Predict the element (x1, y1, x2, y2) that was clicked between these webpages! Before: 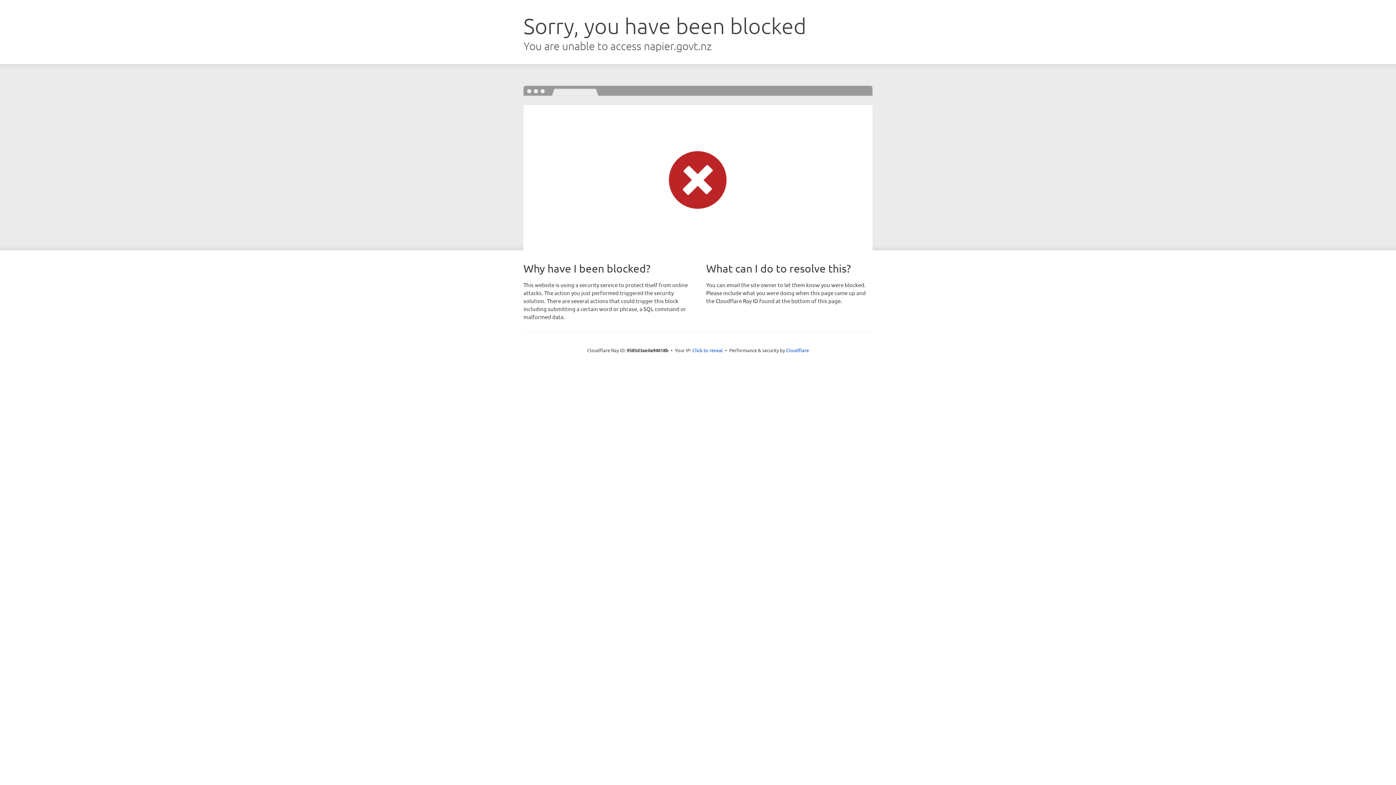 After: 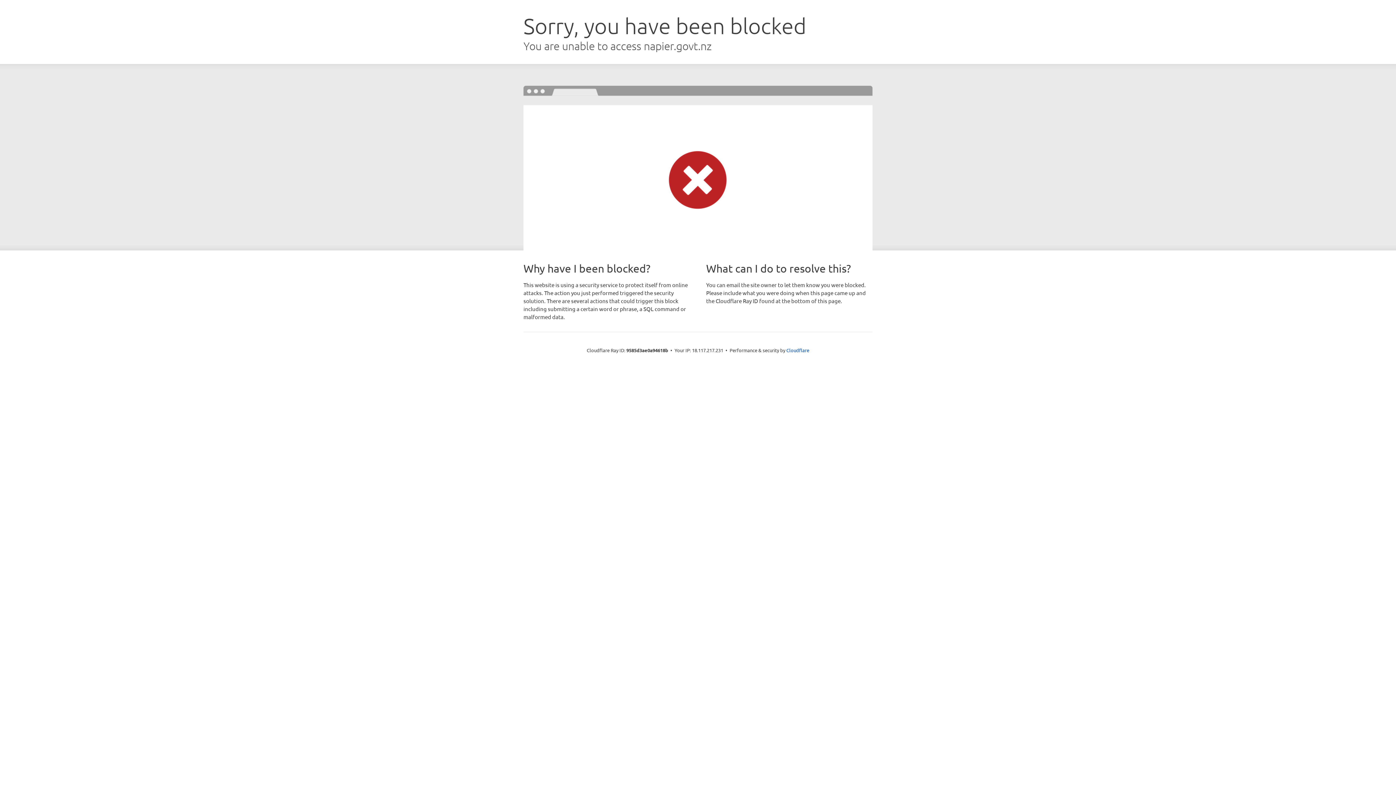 Action: bbox: (692, 346, 723, 353) label: Click to reveal